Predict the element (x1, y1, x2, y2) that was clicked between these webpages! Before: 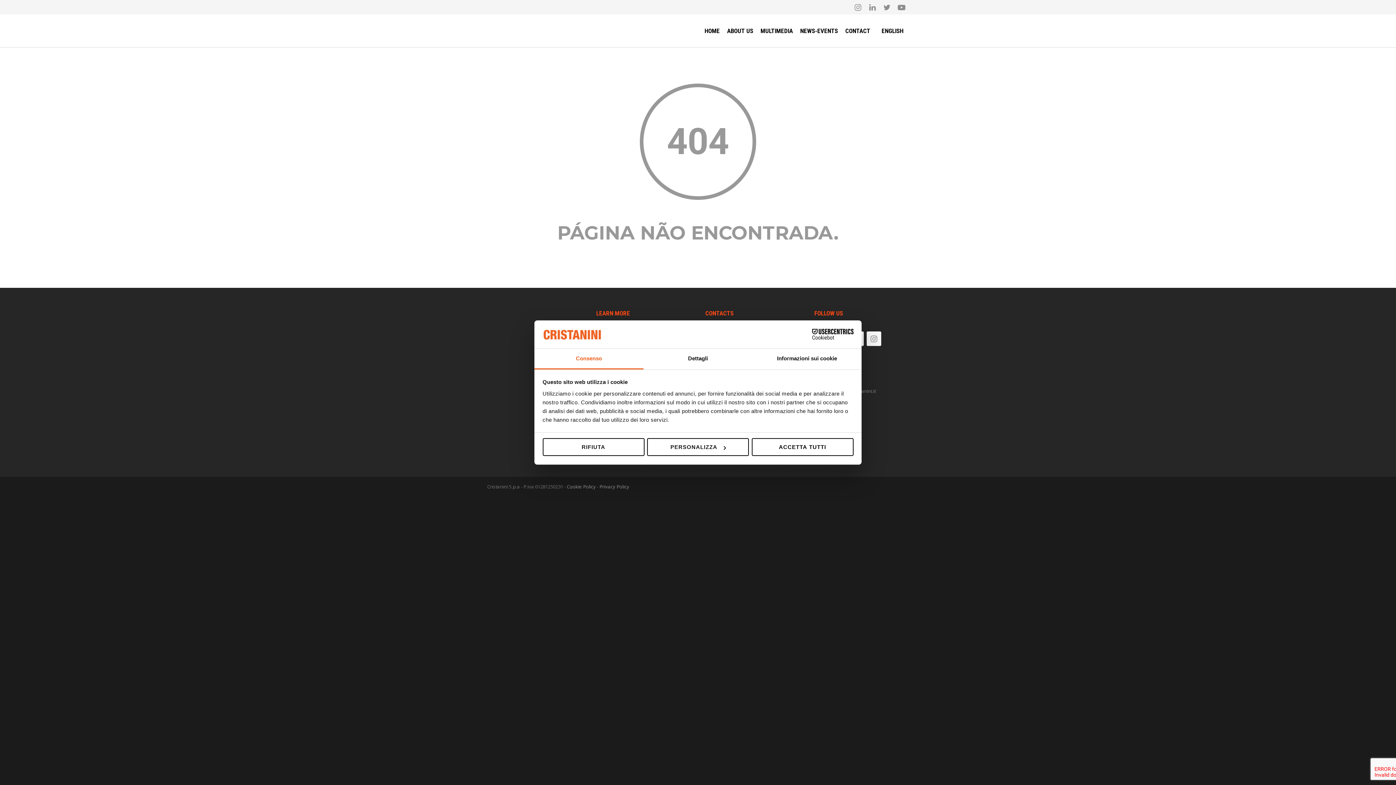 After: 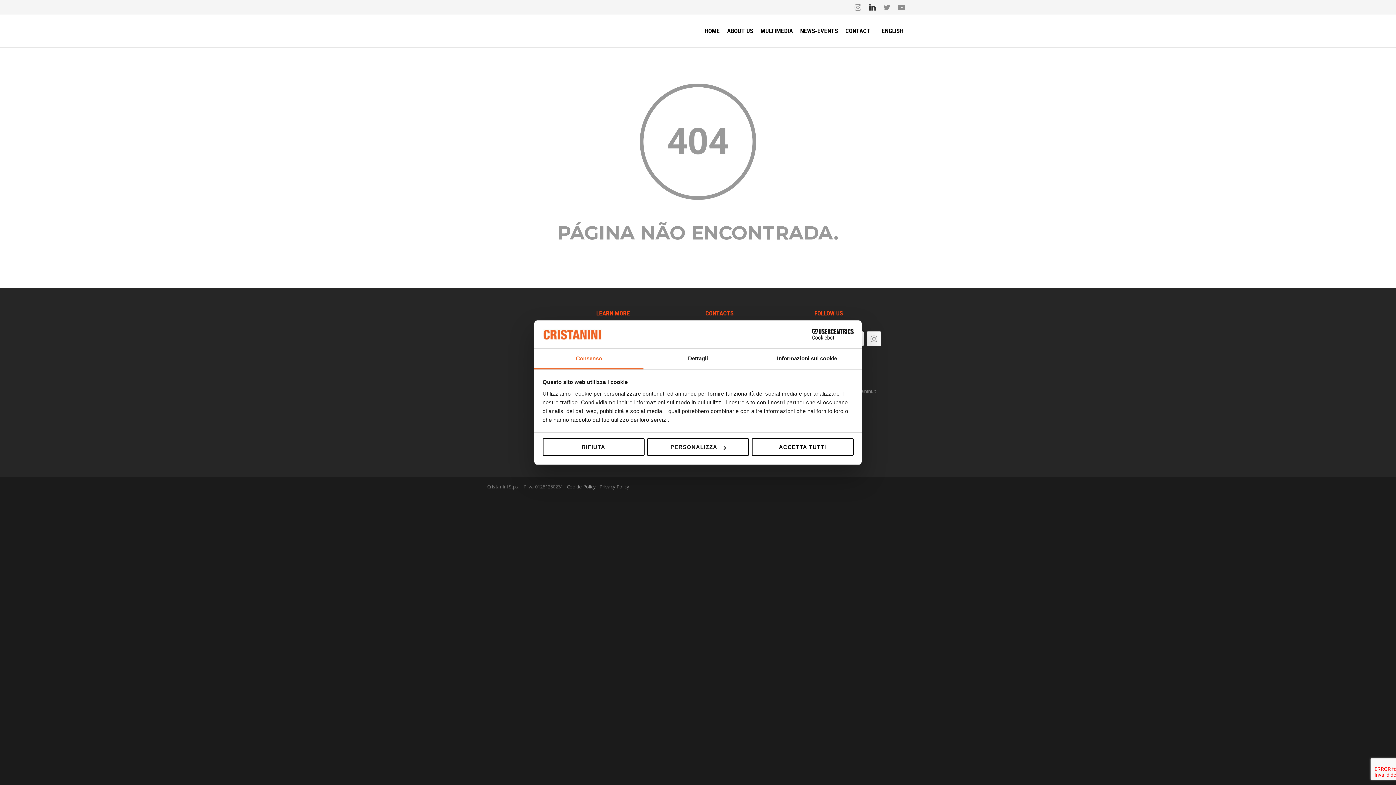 Action: bbox: (865, 0, 880, 14)